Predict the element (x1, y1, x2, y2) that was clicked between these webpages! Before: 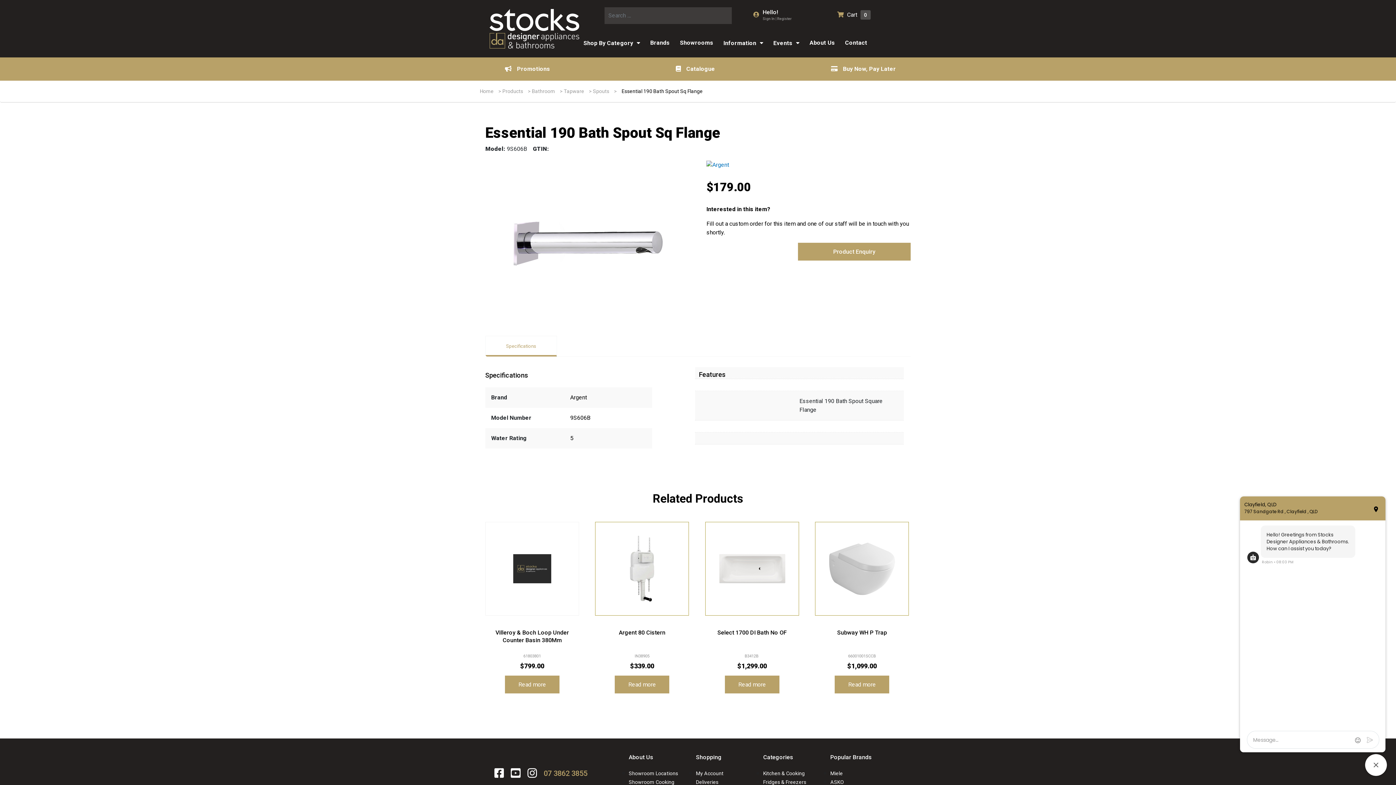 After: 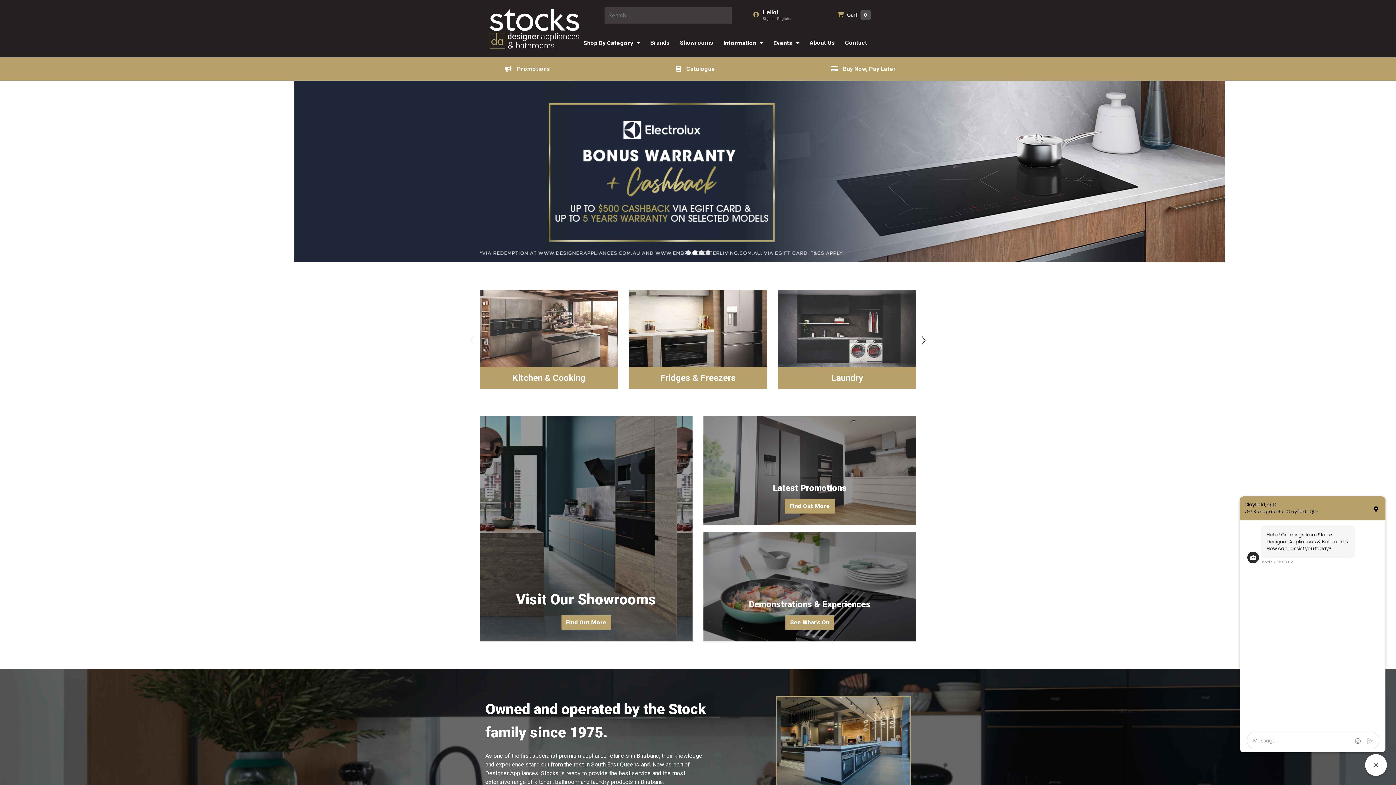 Action: bbox: (480, 88, 497, 94) label: Home